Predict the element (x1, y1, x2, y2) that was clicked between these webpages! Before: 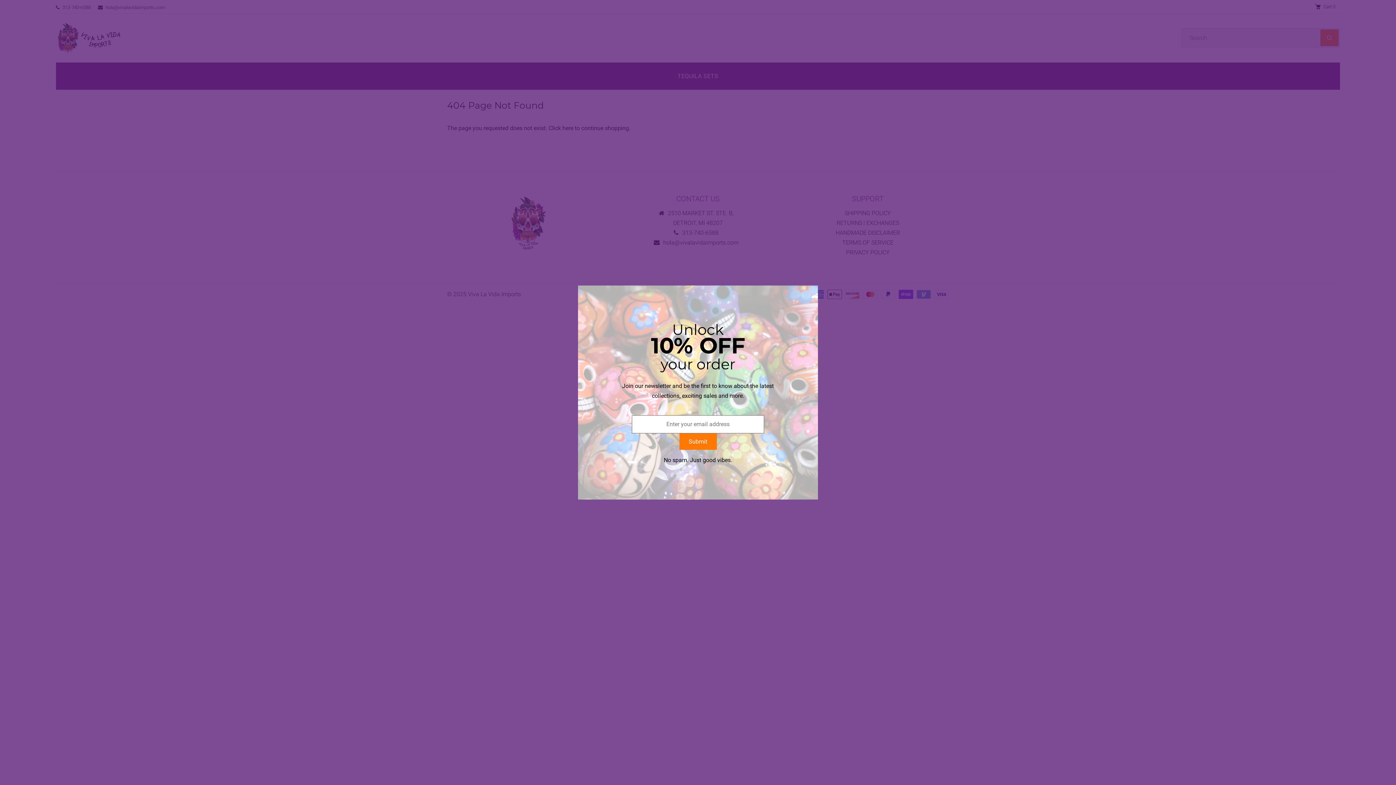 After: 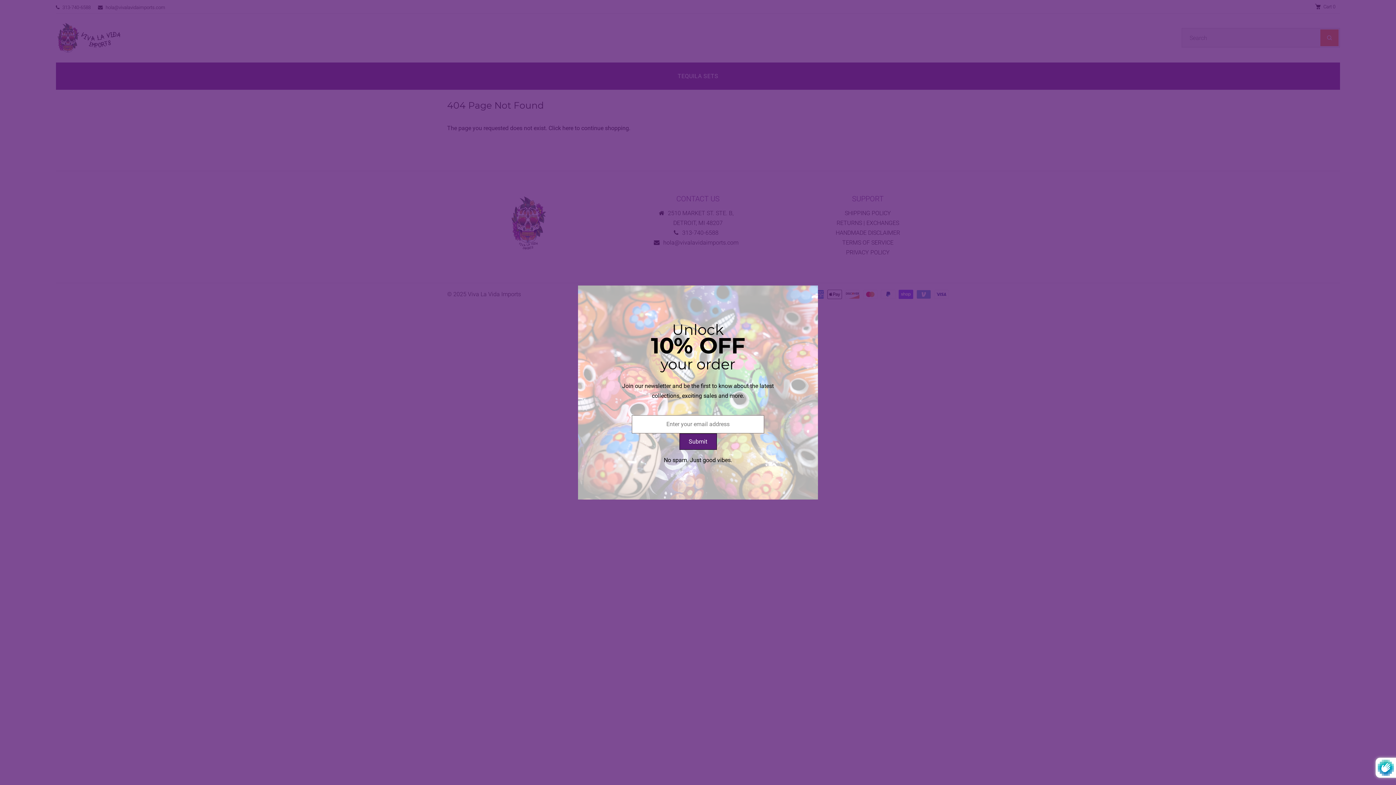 Action: bbox: (679, 433, 716, 449) label: Submit